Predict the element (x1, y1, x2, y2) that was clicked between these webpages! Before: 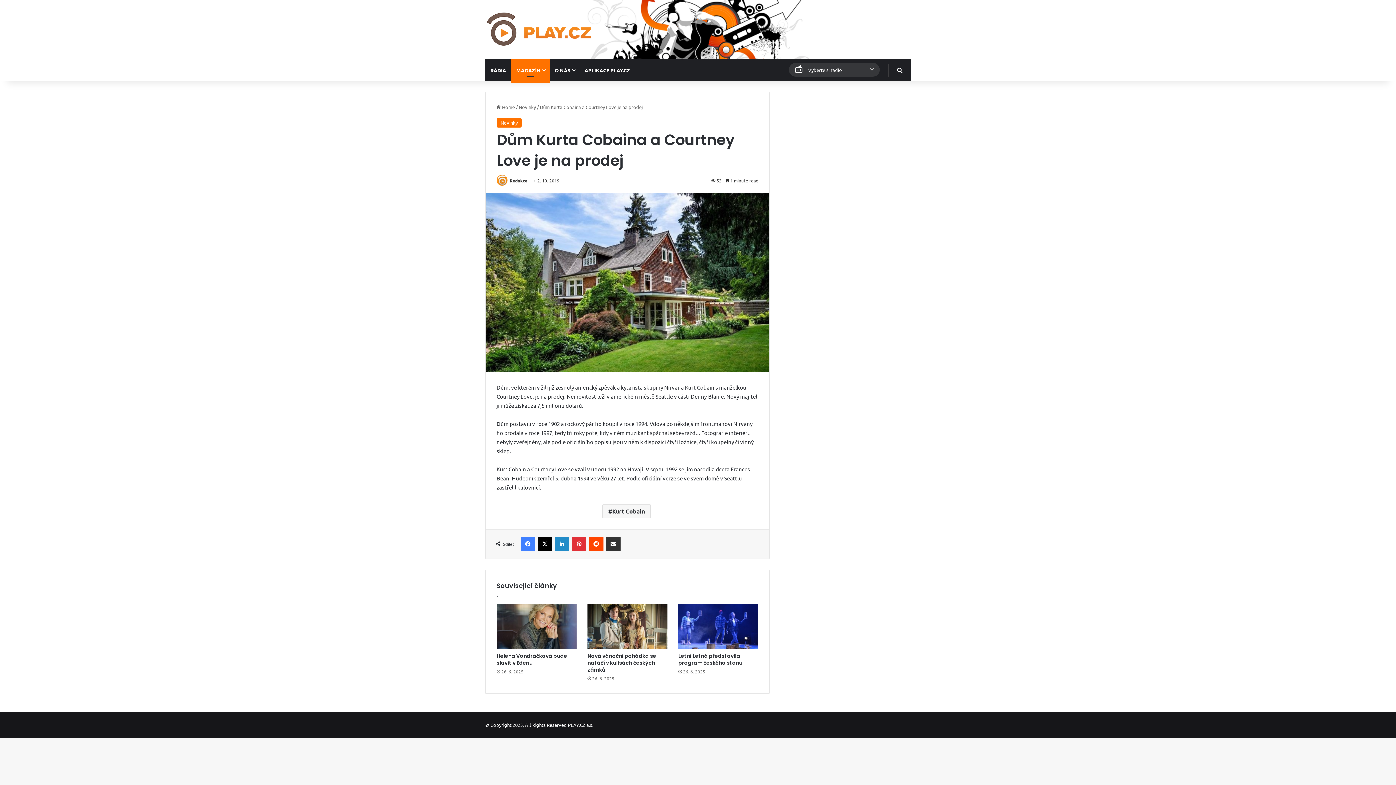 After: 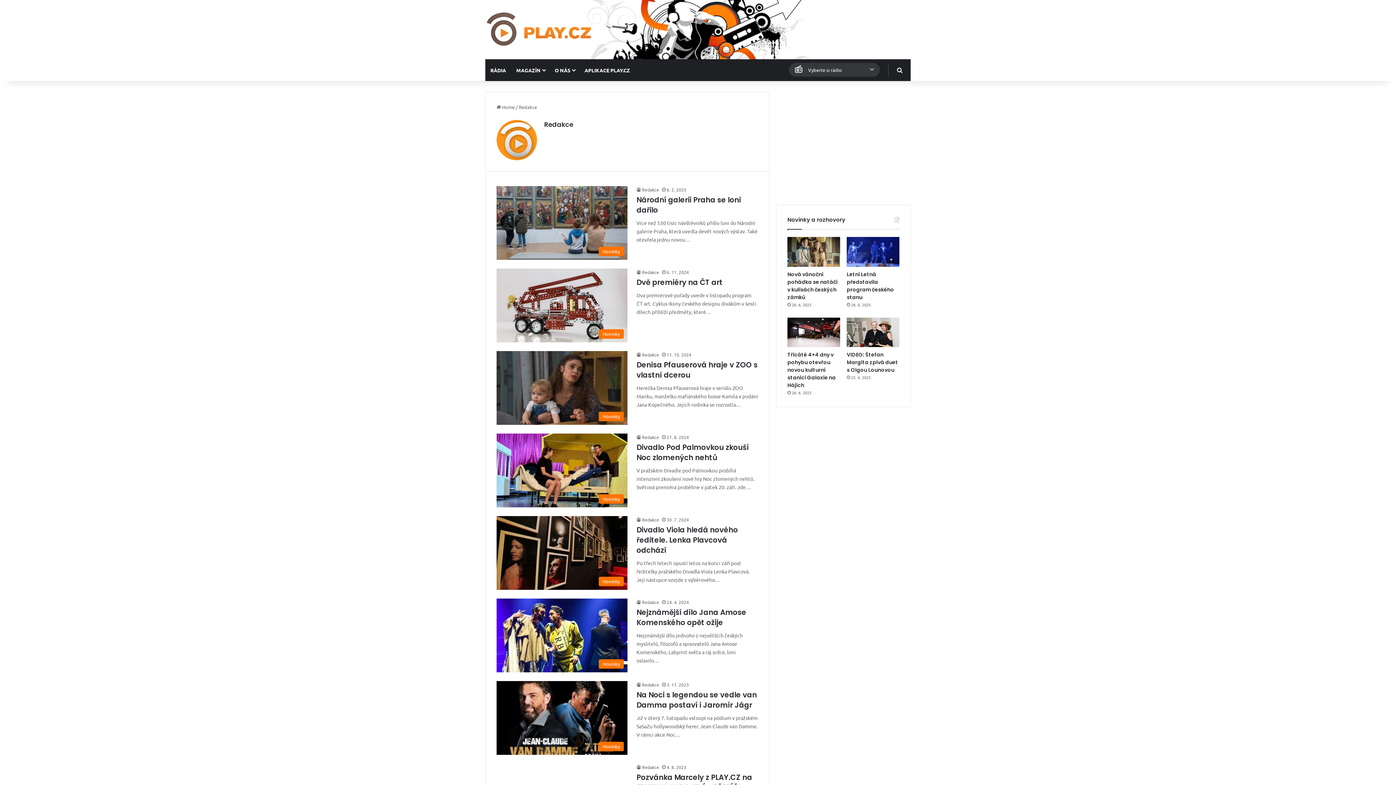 Action: bbox: (496, 177, 508, 183)